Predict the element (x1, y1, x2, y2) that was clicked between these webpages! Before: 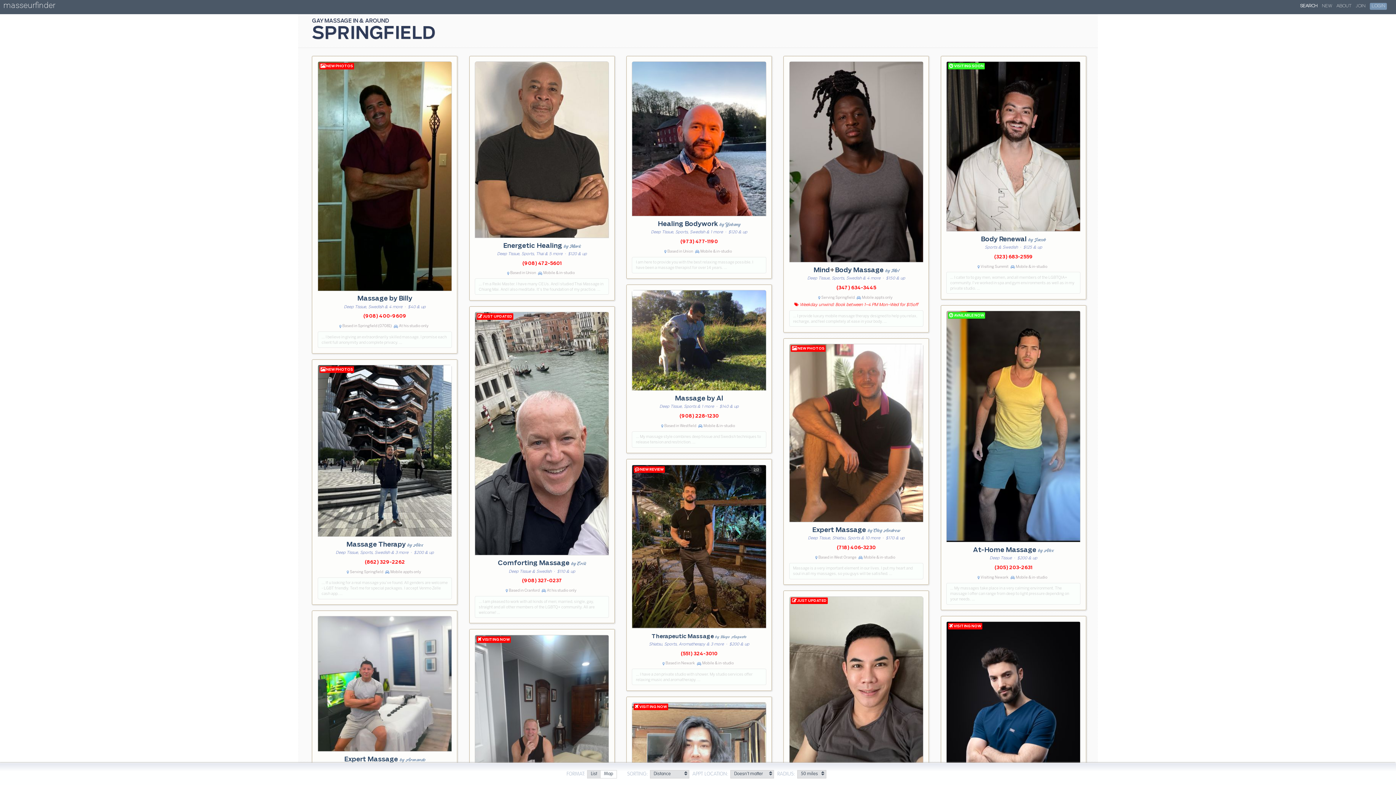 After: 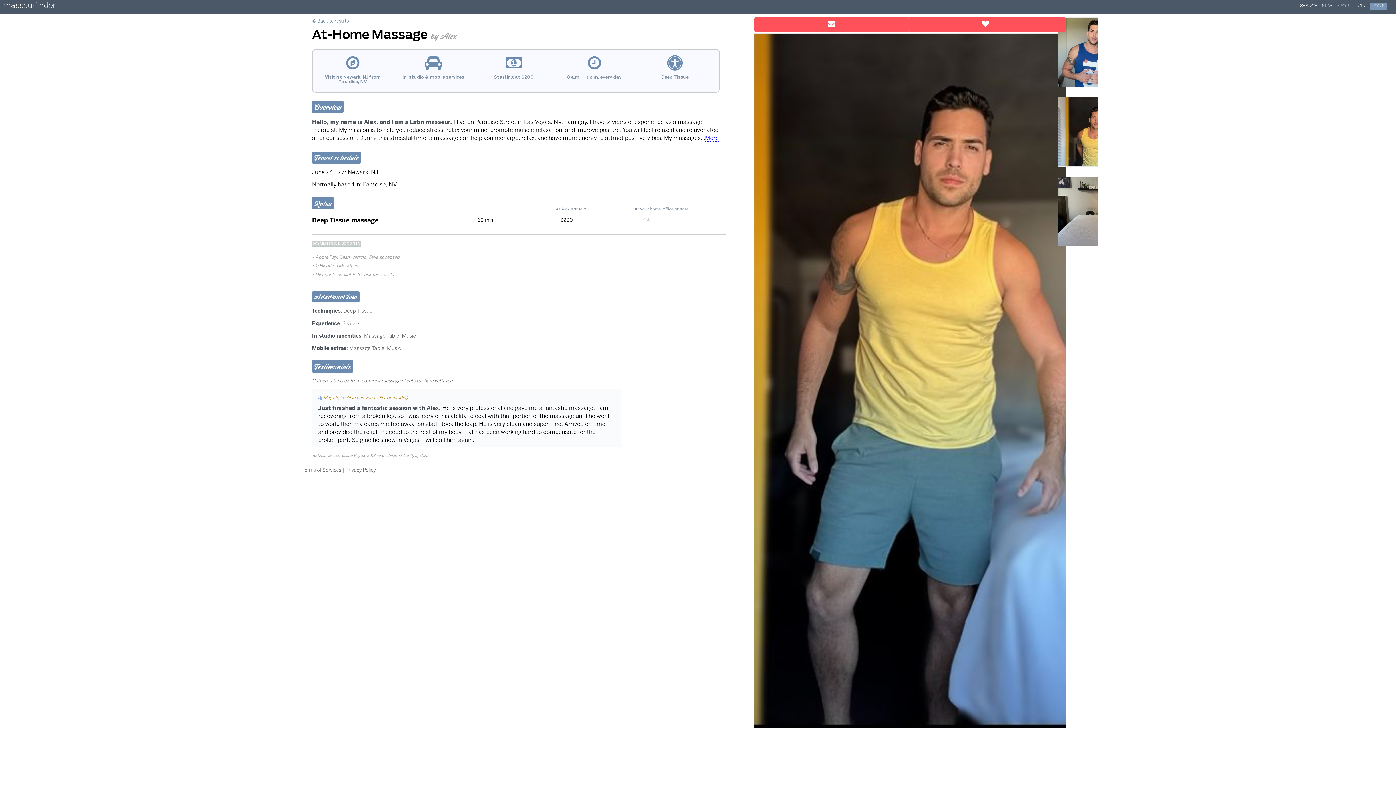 Action: bbox: (973, 547, 1054, 553) label: At-Home Massage by Alex